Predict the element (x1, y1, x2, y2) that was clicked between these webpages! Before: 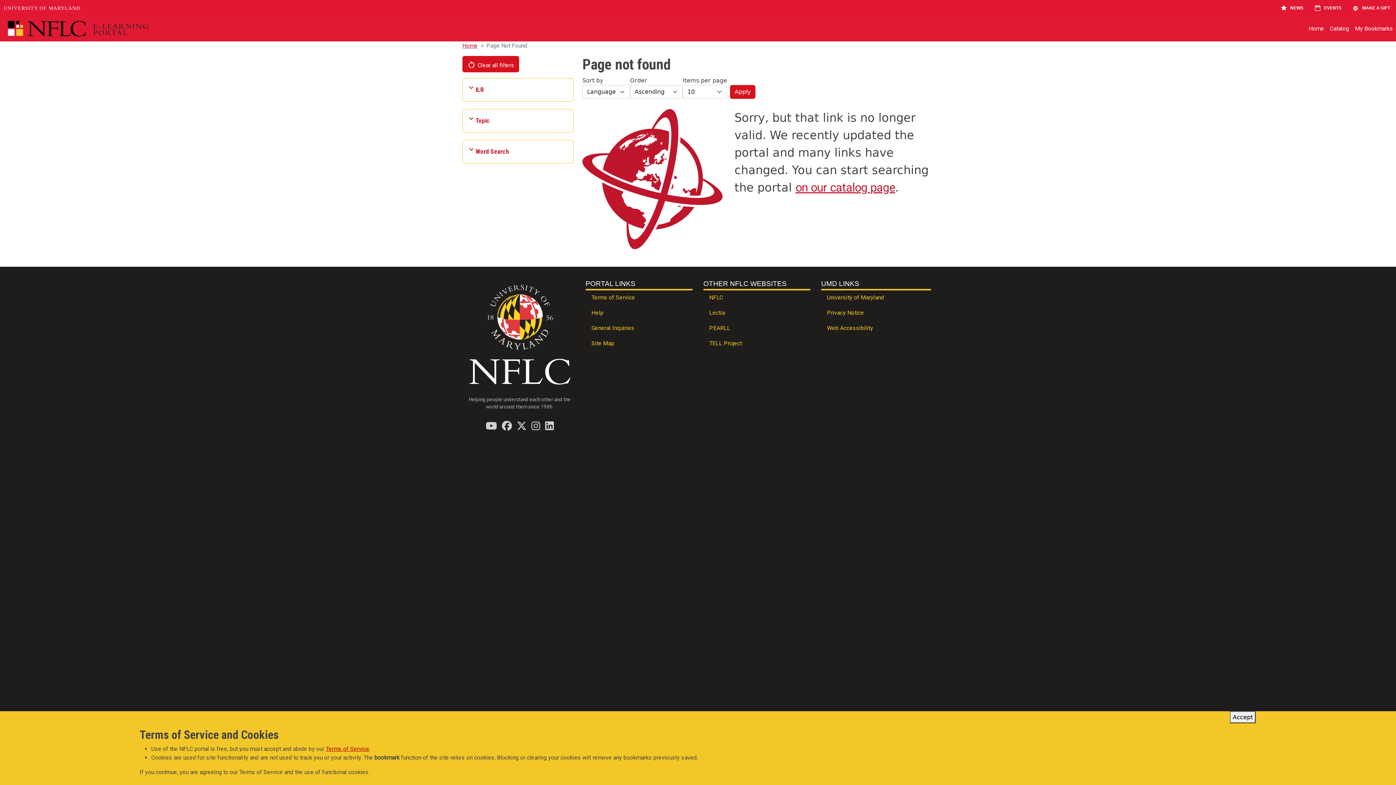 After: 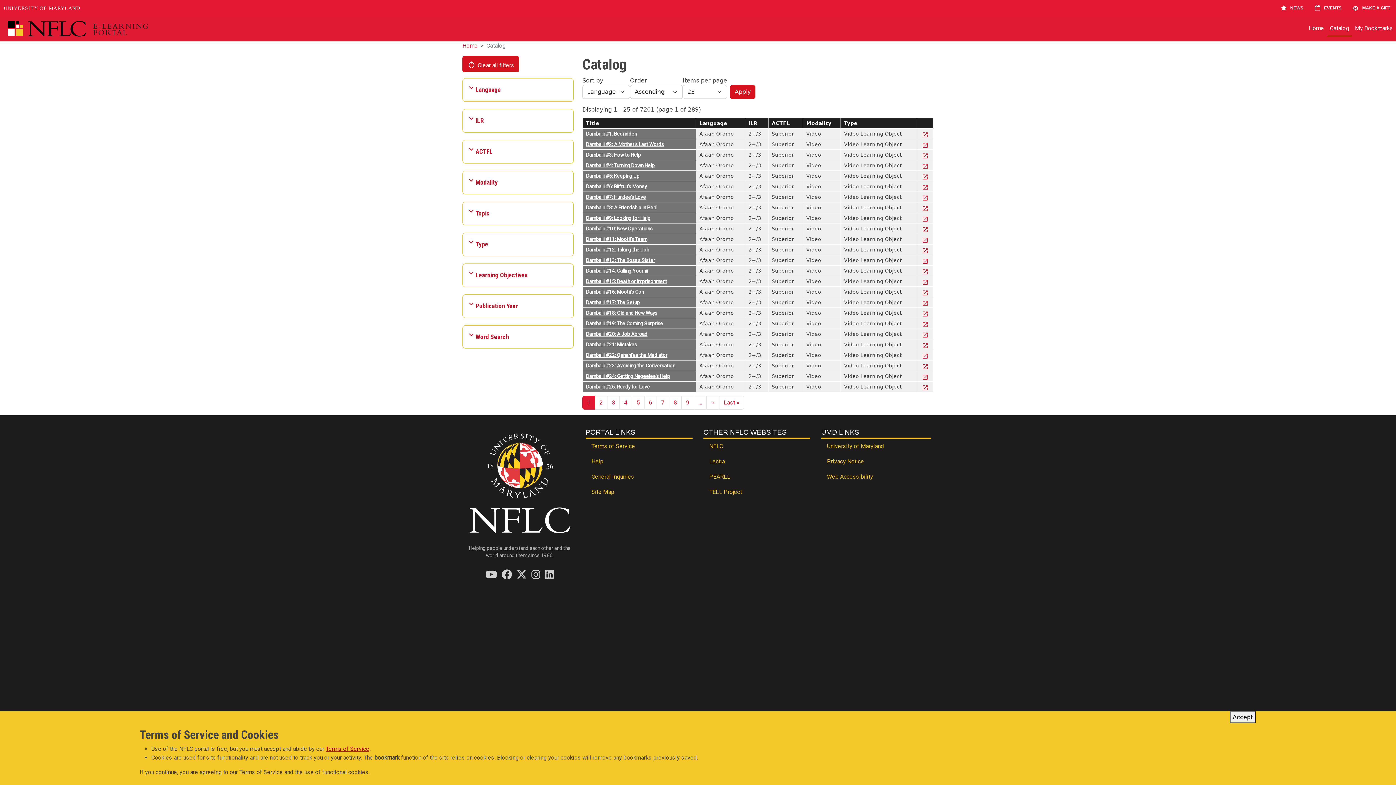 Action: bbox: (1327, 21, 1352, 36) label: Catalog